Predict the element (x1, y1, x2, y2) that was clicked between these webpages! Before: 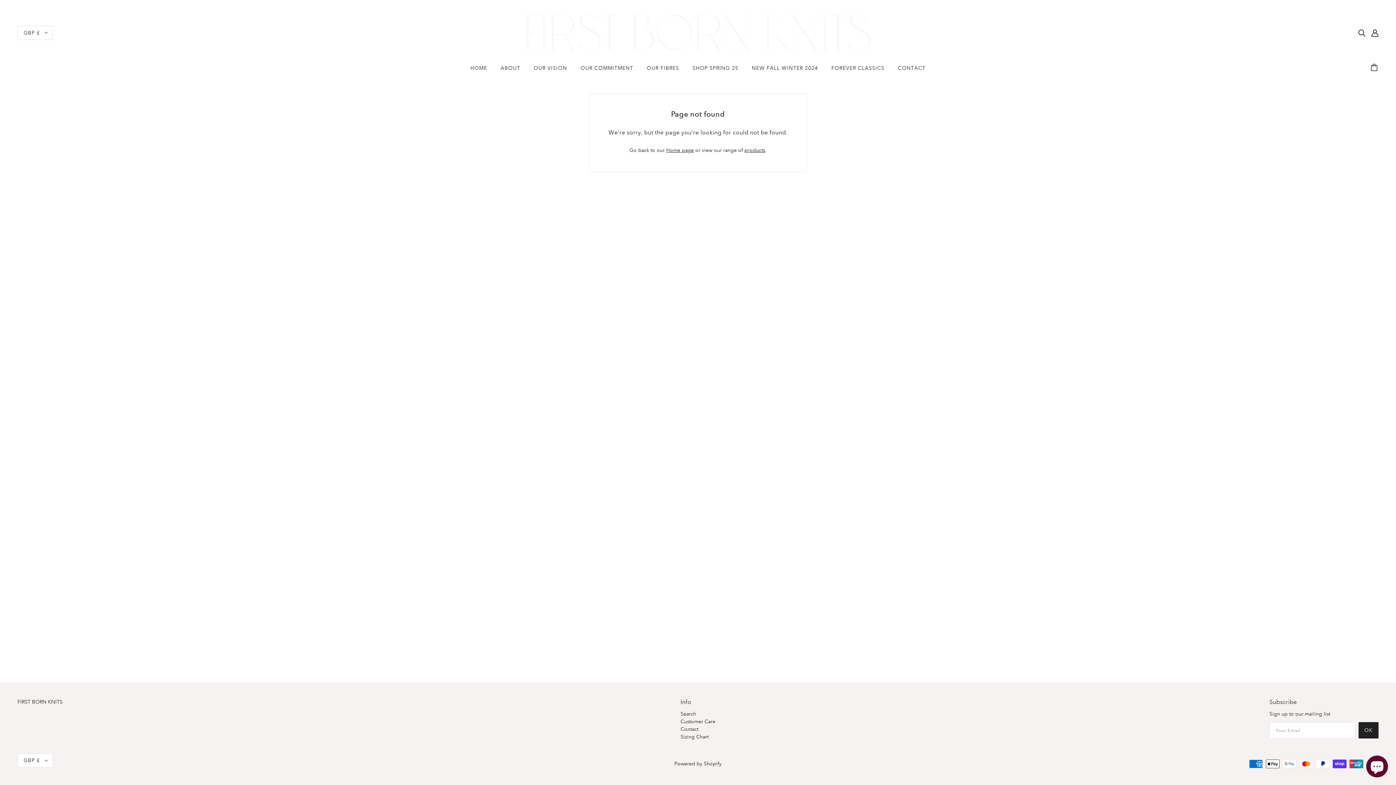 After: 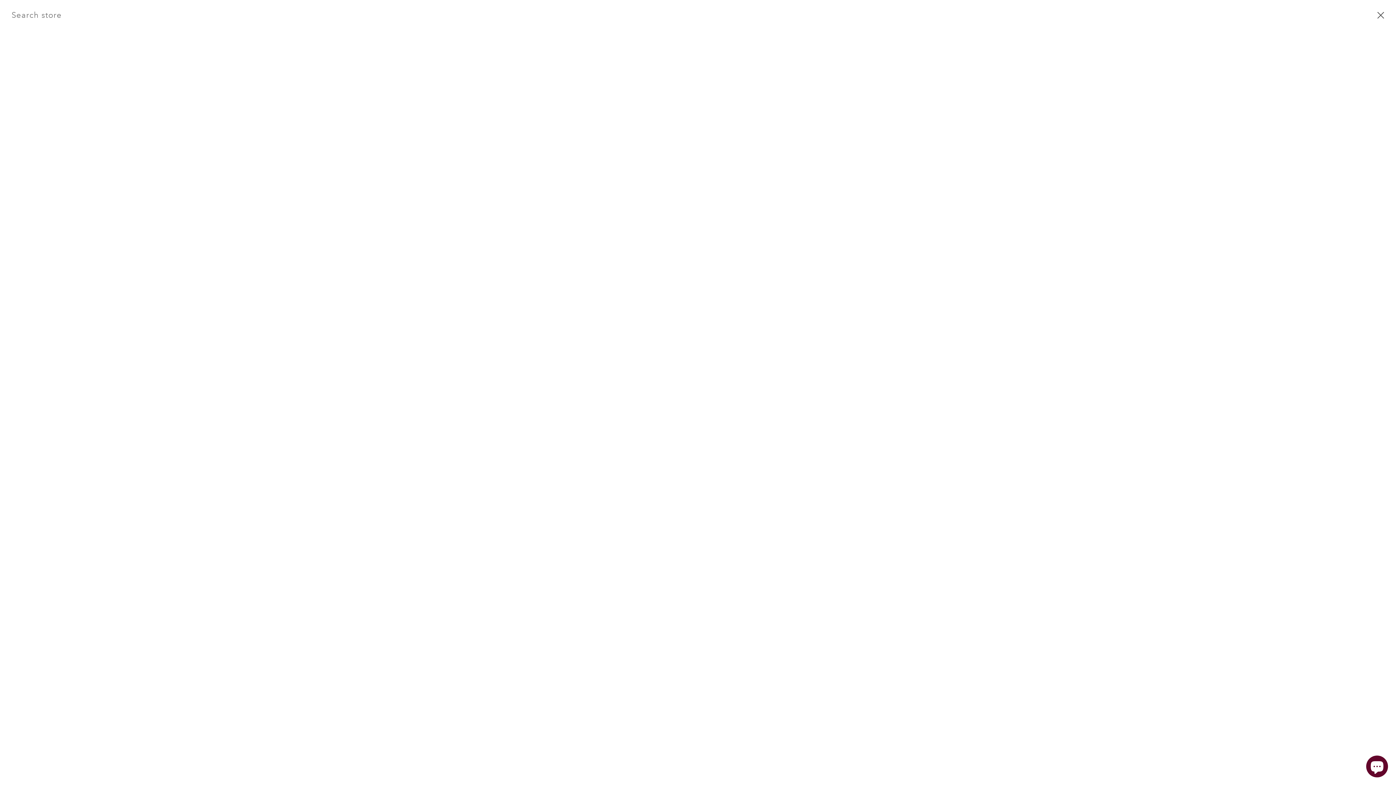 Action: label: Search bbox: (1355, 25, 1368, 39)